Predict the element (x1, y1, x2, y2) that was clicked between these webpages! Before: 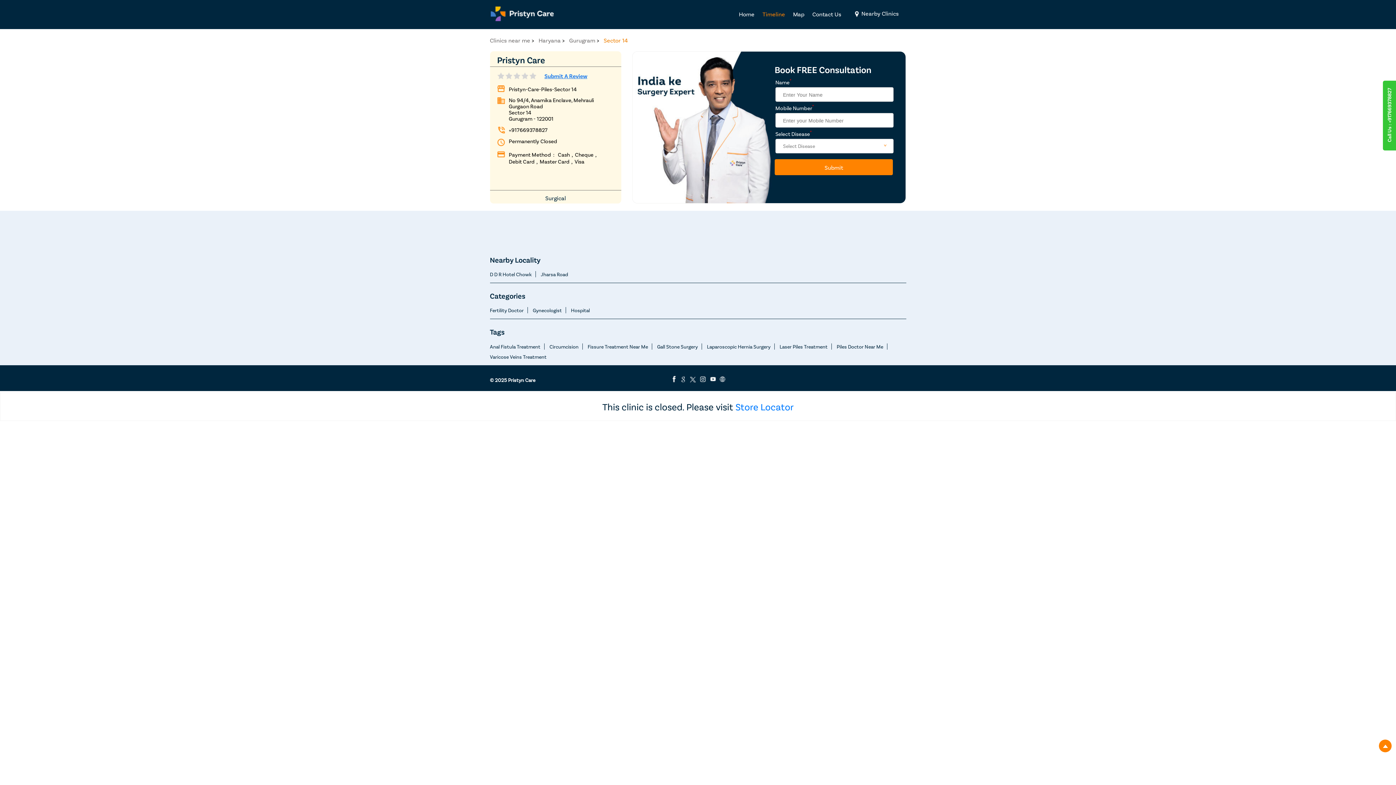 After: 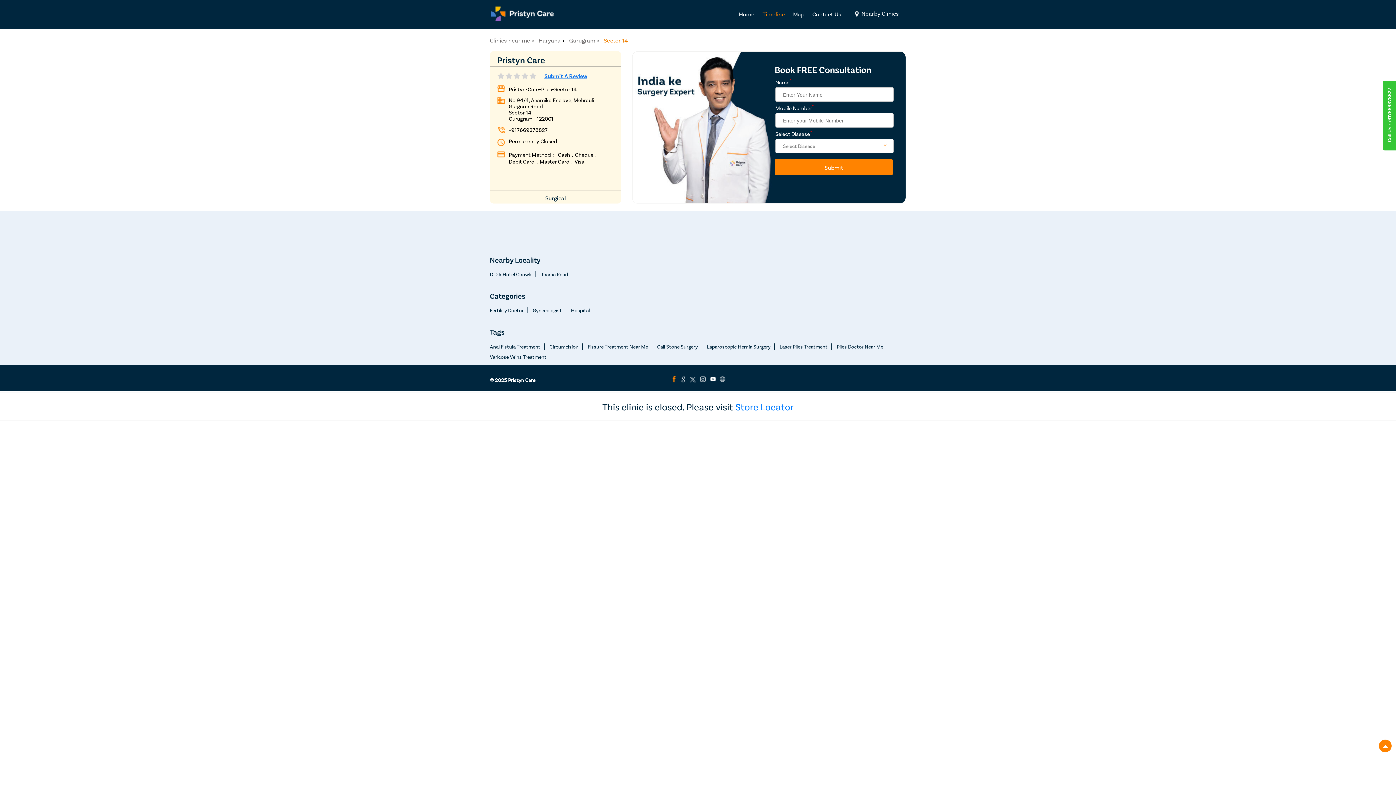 Action: bbox: (669, 374, 677, 383)